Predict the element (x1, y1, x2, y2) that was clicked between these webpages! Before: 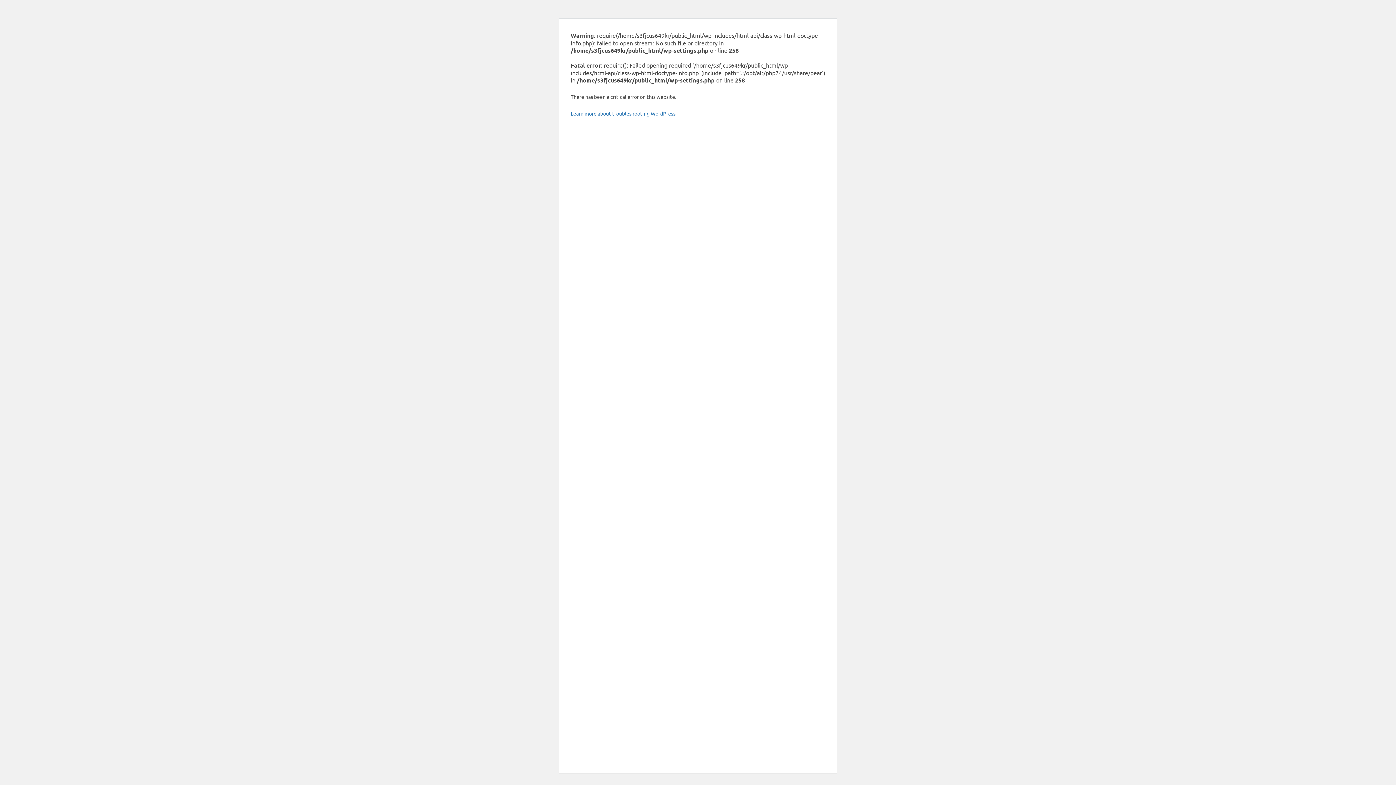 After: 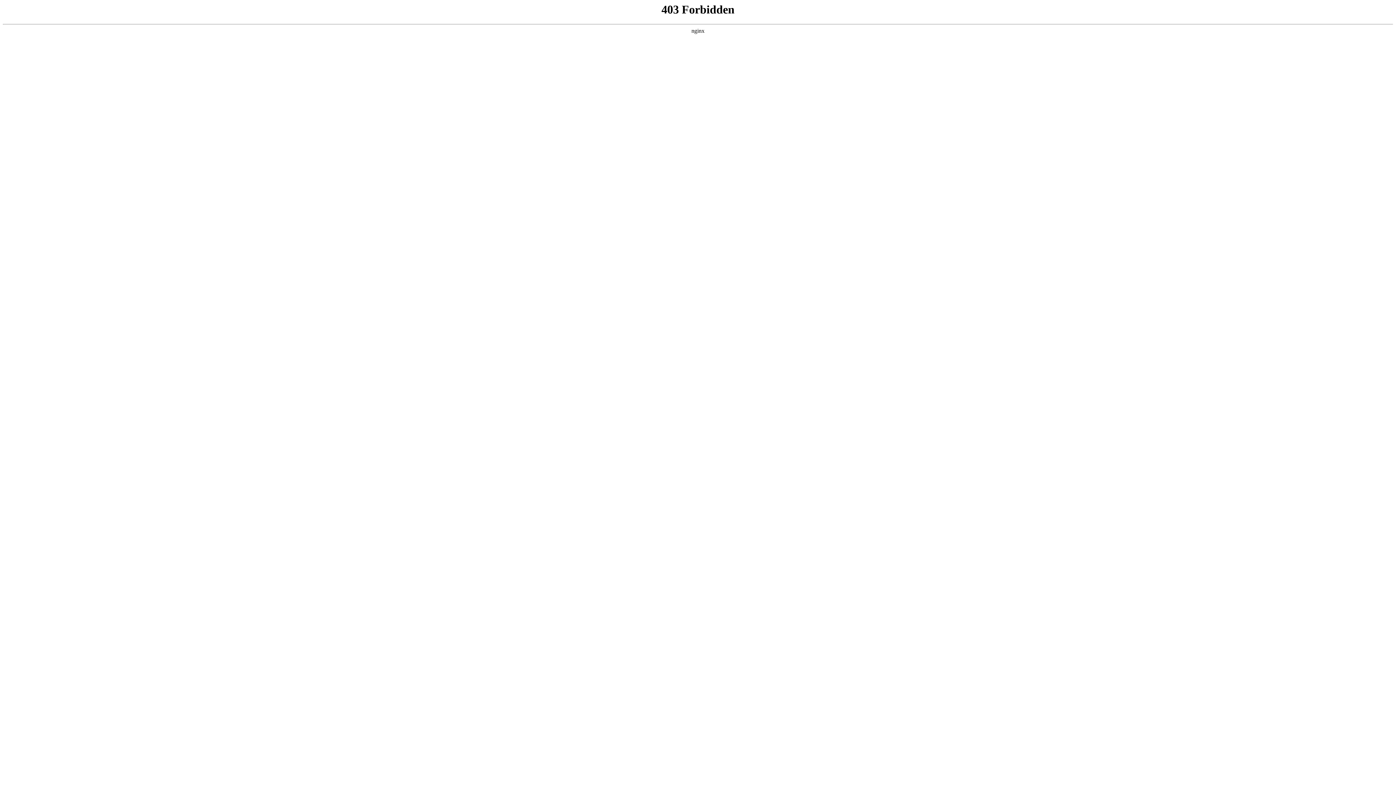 Action: label: Learn more about troubleshooting WordPress. bbox: (570, 110, 676, 116)